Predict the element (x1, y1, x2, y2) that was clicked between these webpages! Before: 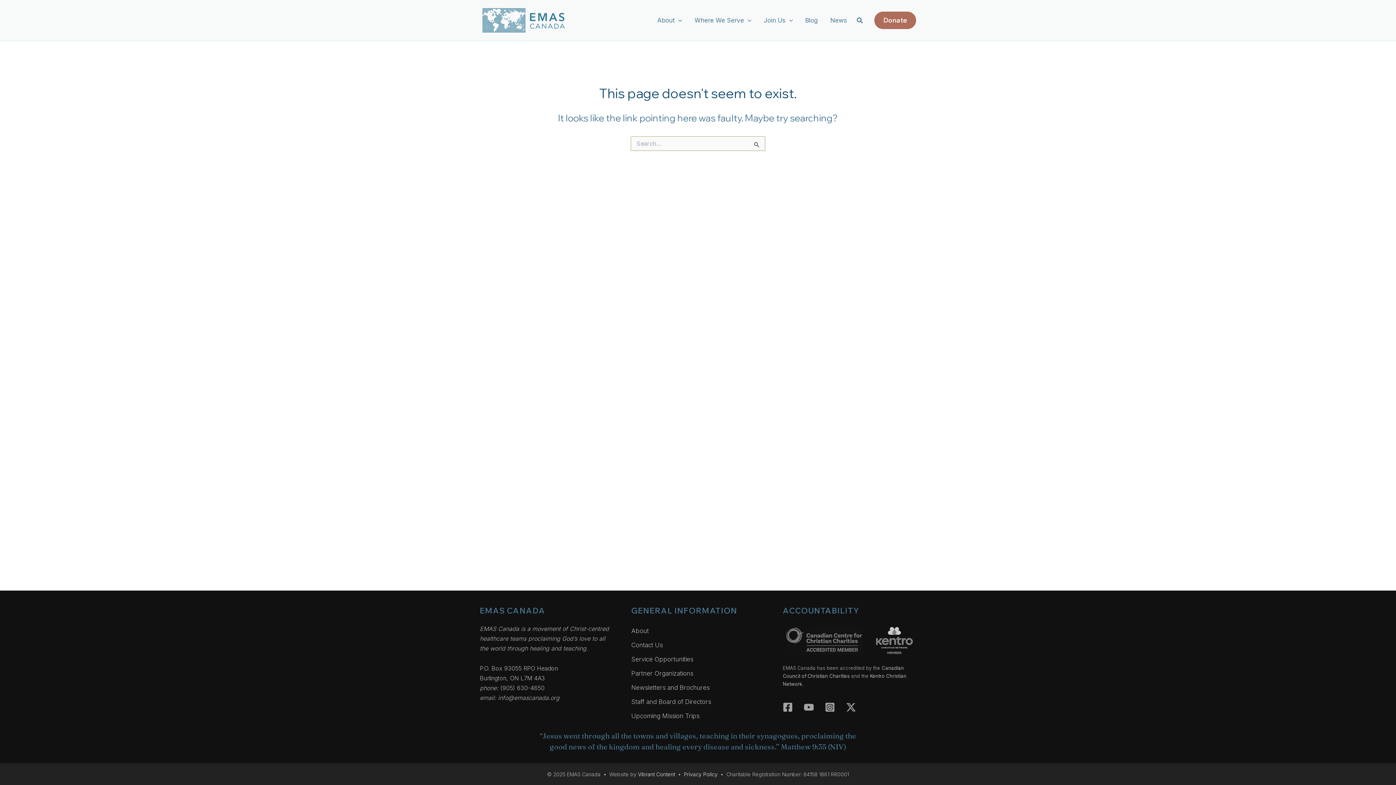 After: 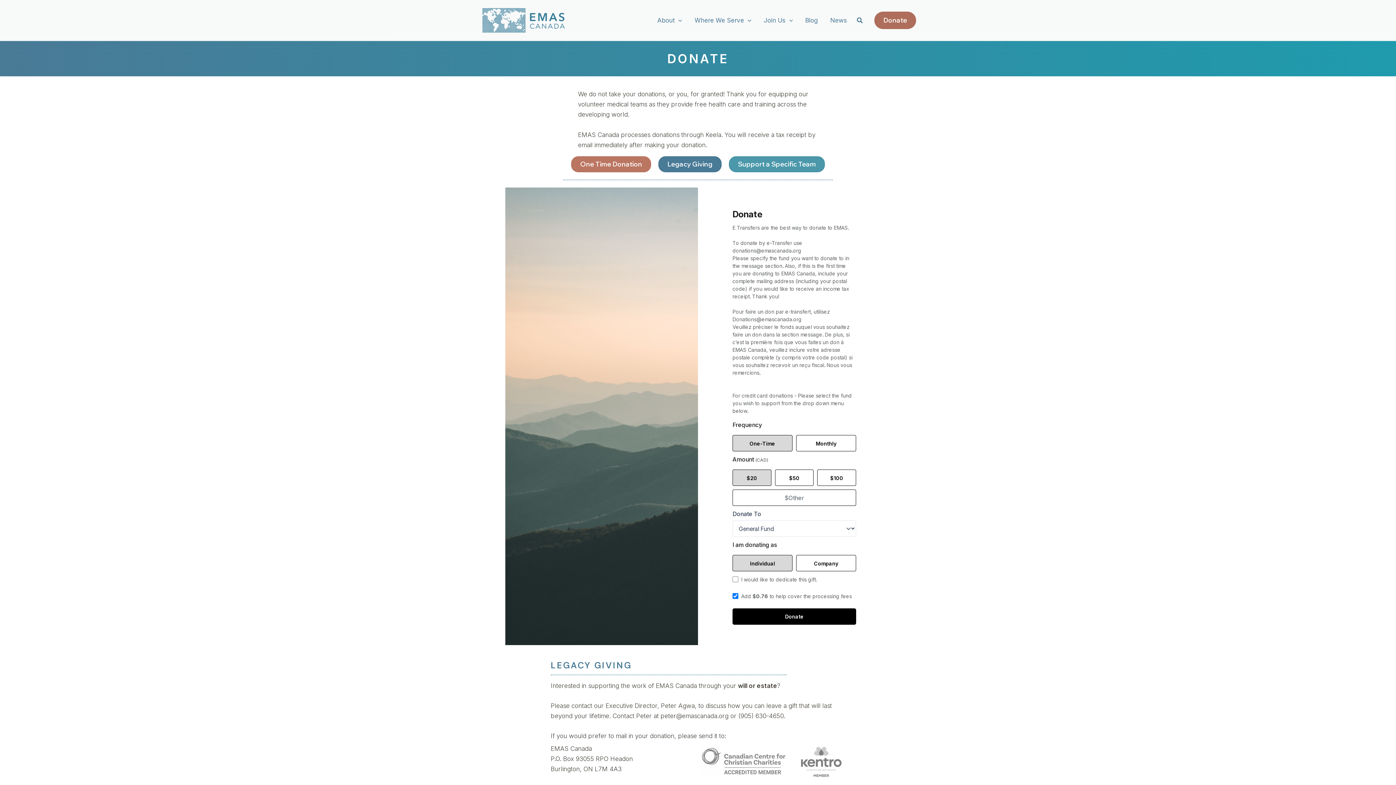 Action: bbox: (870, 11, 916, 29) label: Donate